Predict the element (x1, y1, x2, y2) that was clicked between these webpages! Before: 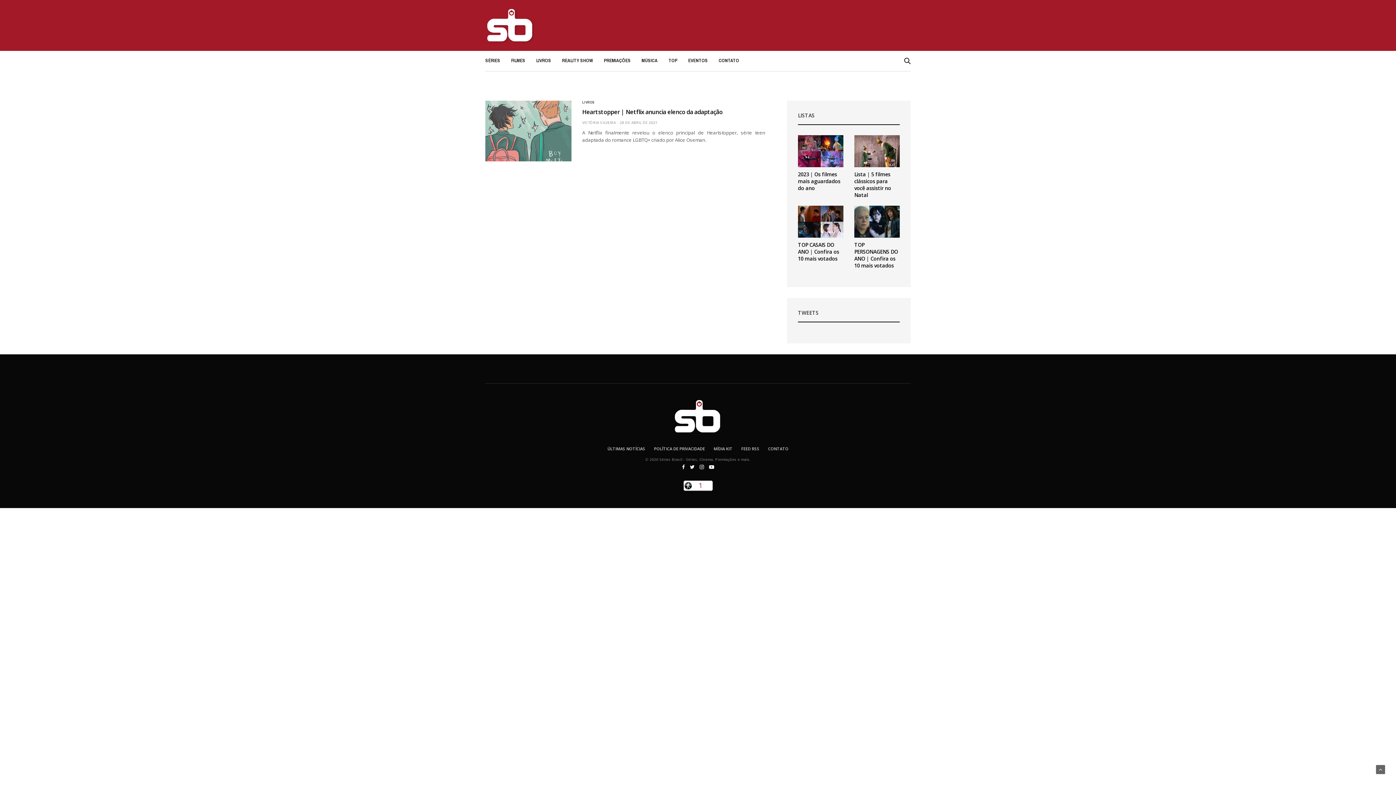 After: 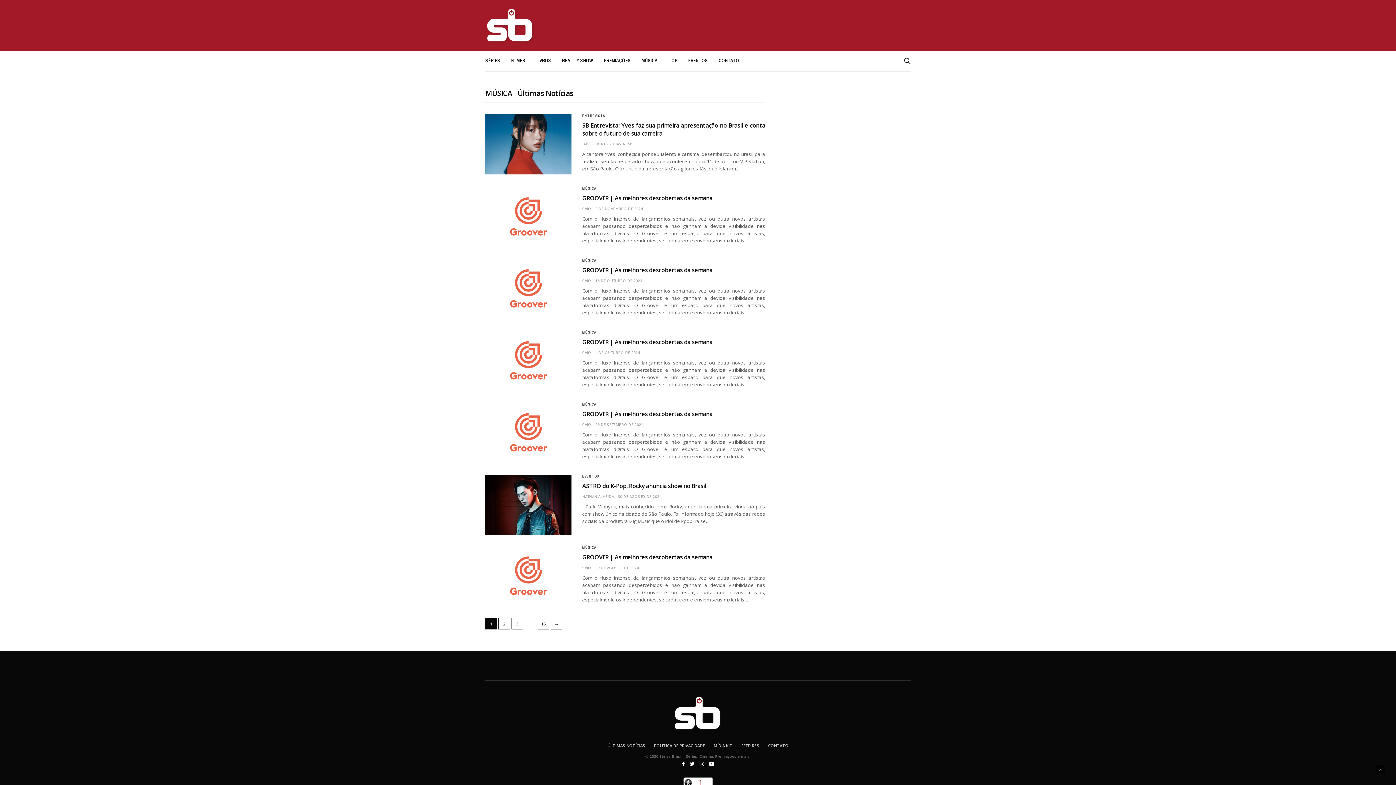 Action: label: MÚSICA bbox: (641, 57, 657, 64)